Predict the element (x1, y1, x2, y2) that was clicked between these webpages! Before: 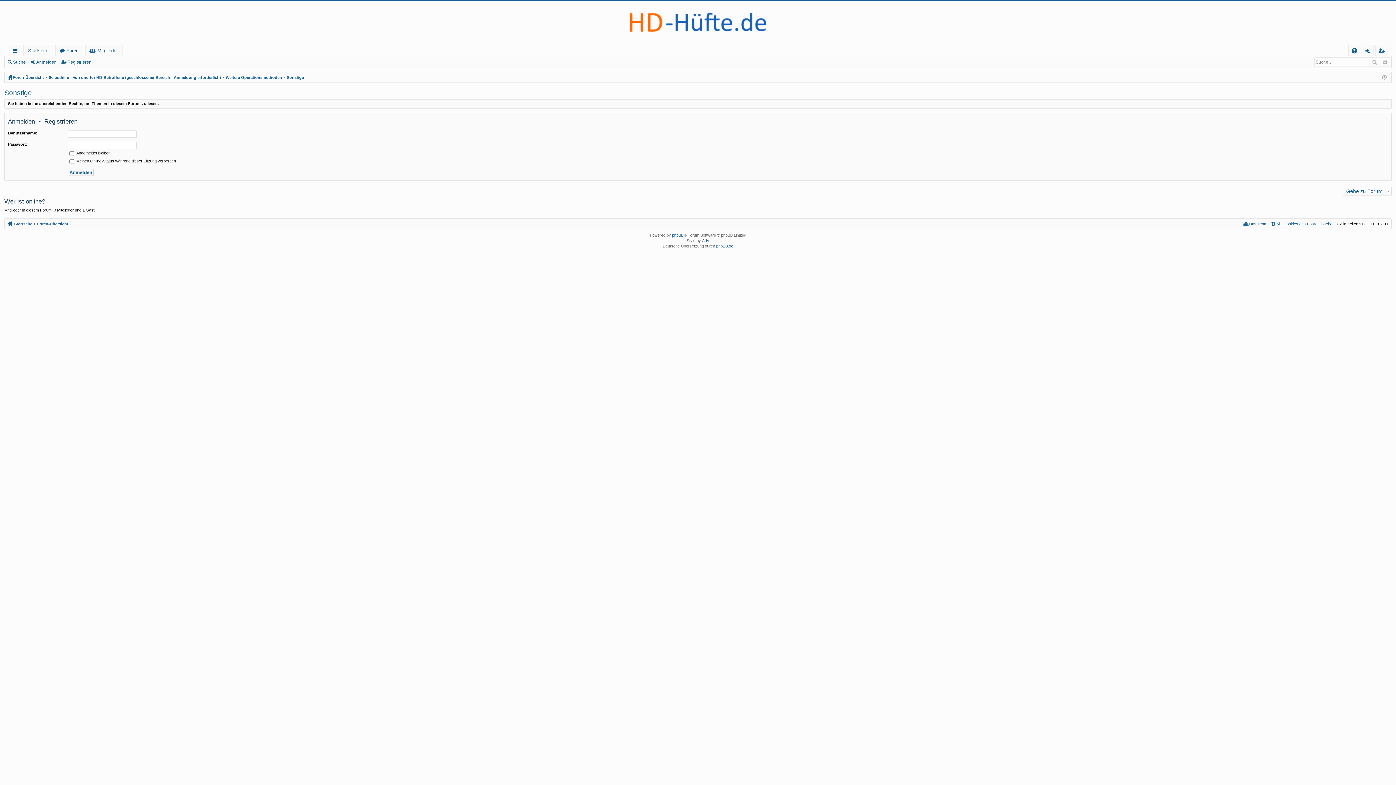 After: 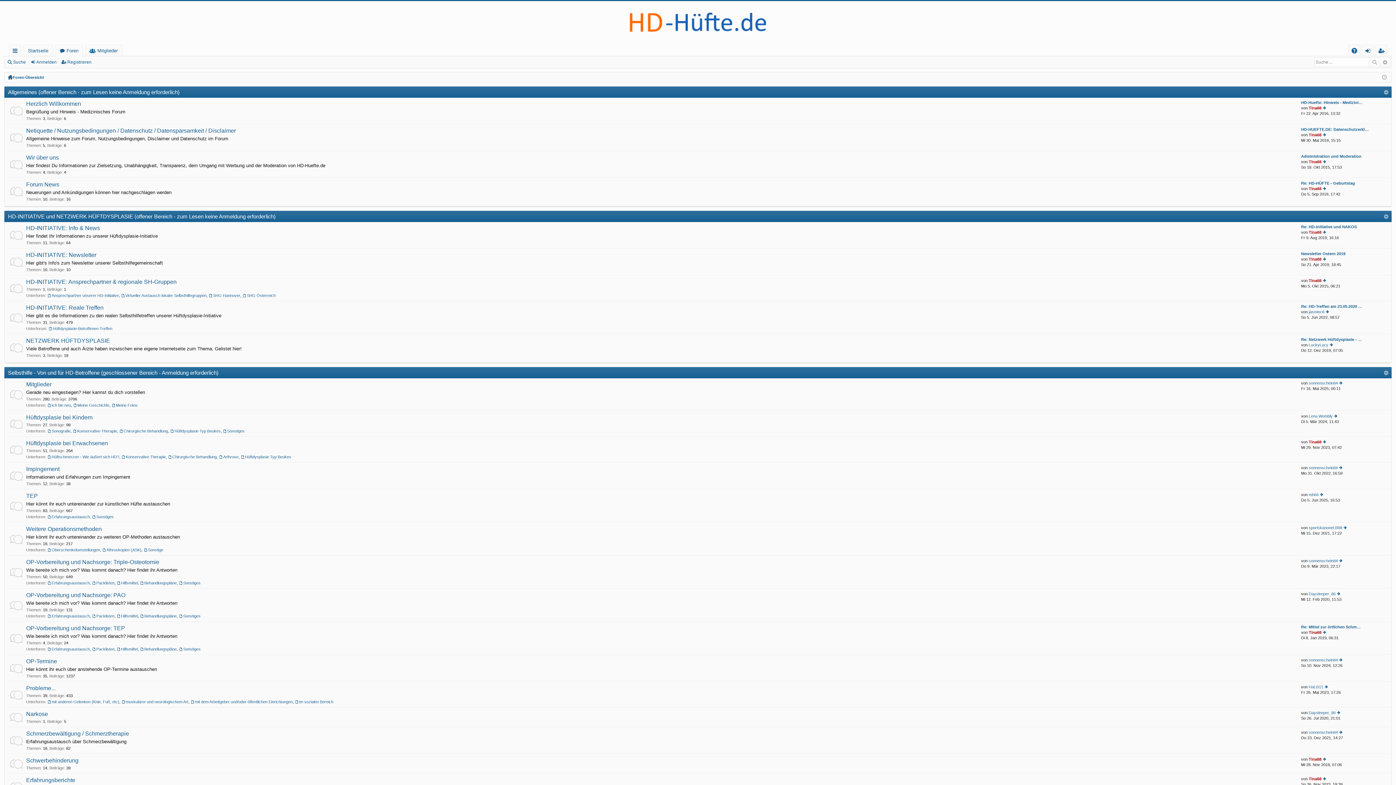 Action: bbox: (8, 220, 32, 228) label: Startseite